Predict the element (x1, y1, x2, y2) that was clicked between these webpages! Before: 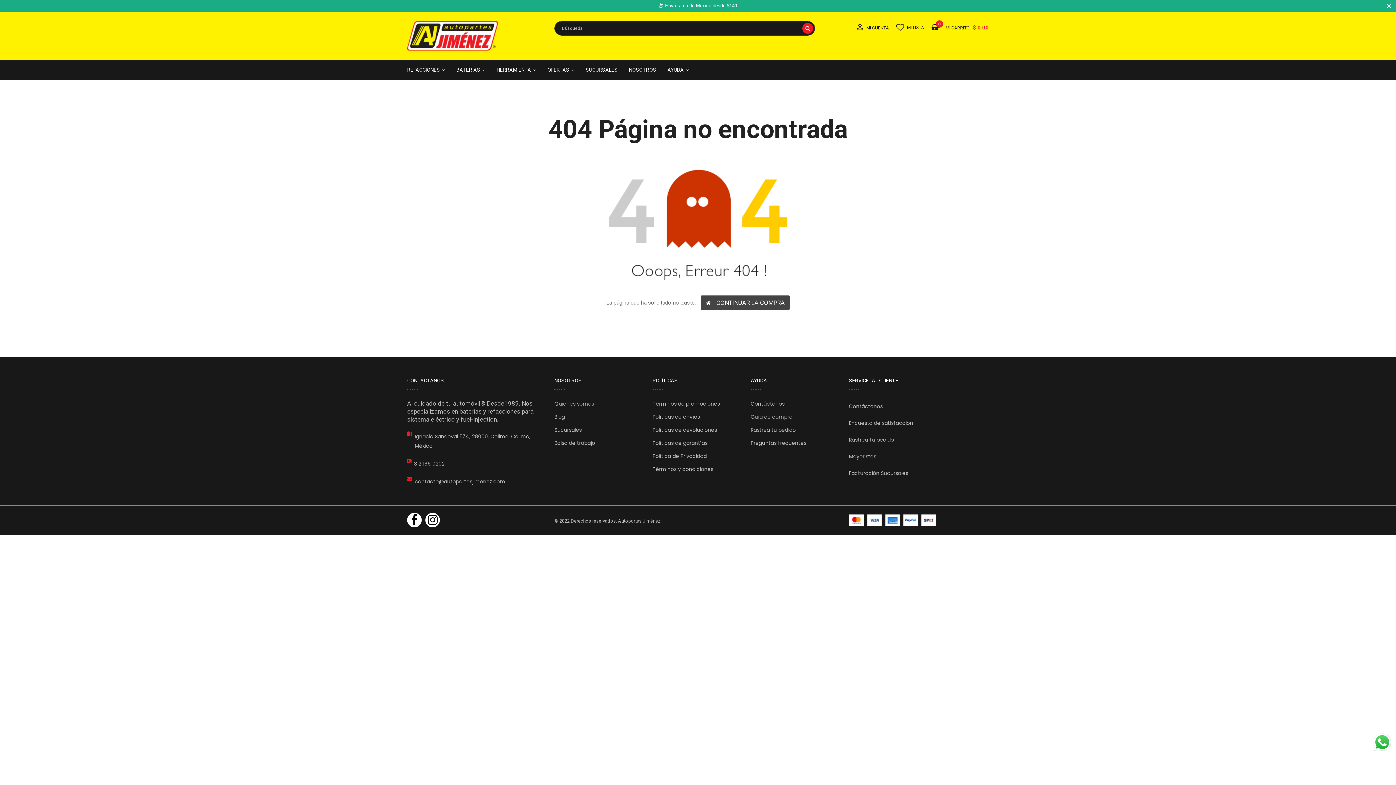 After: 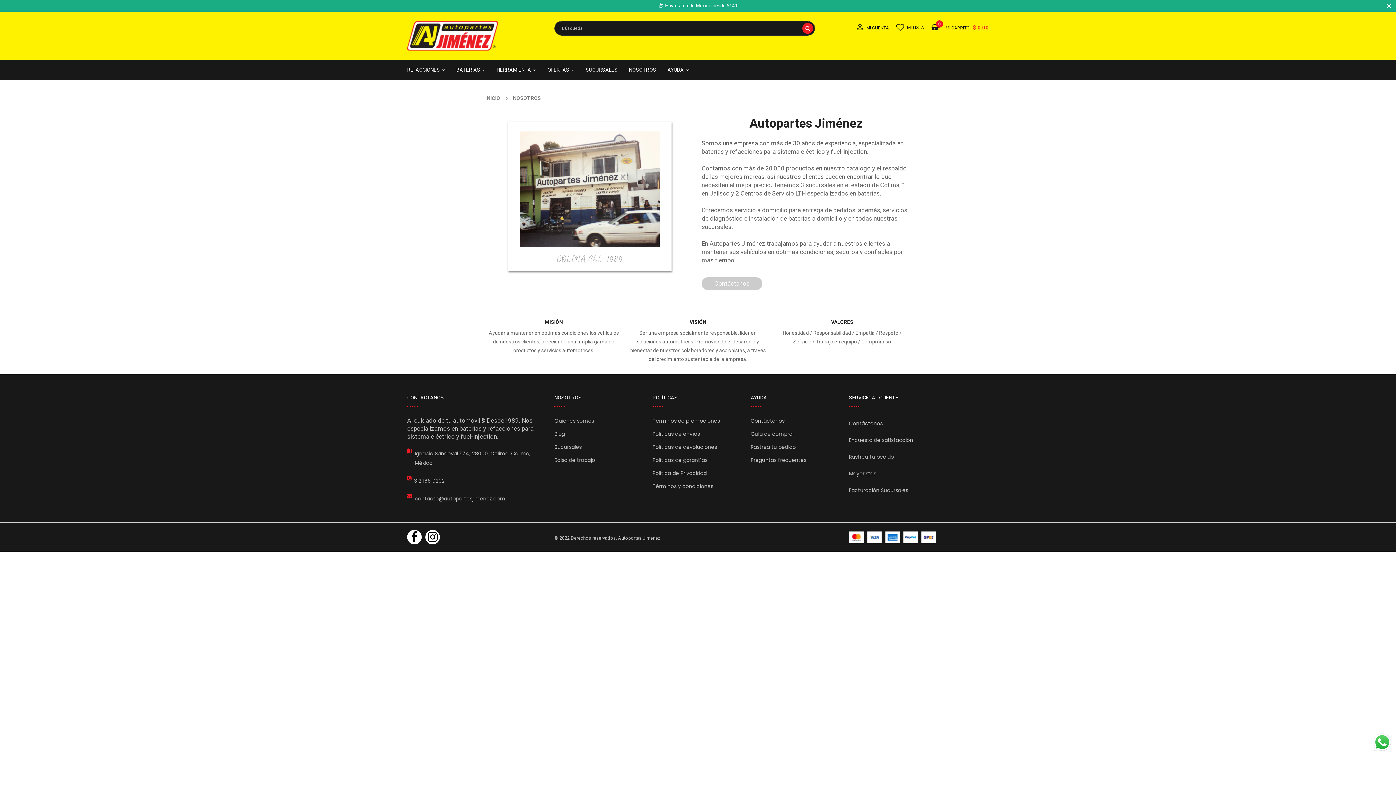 Action: bbox: (554, 397, 594, 410) label: Quienes somos